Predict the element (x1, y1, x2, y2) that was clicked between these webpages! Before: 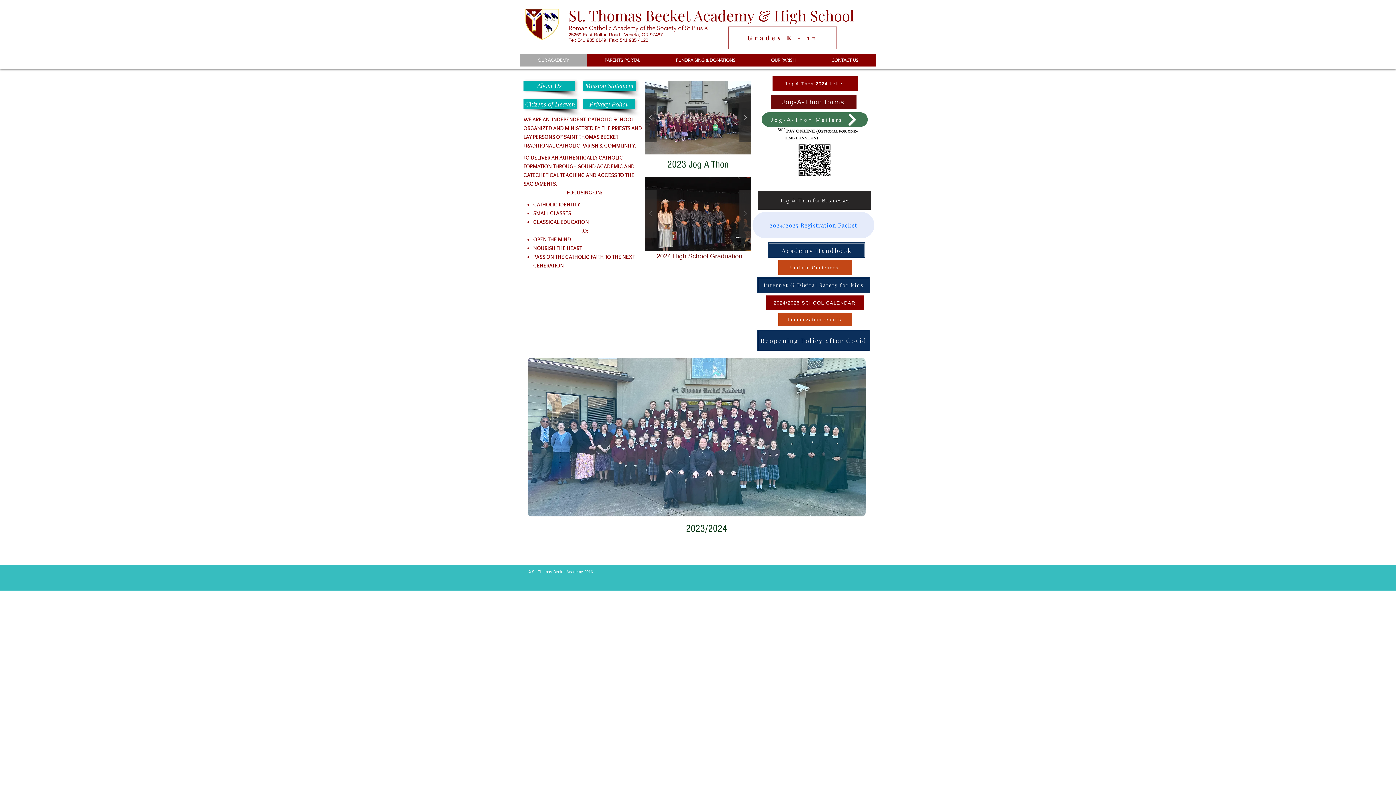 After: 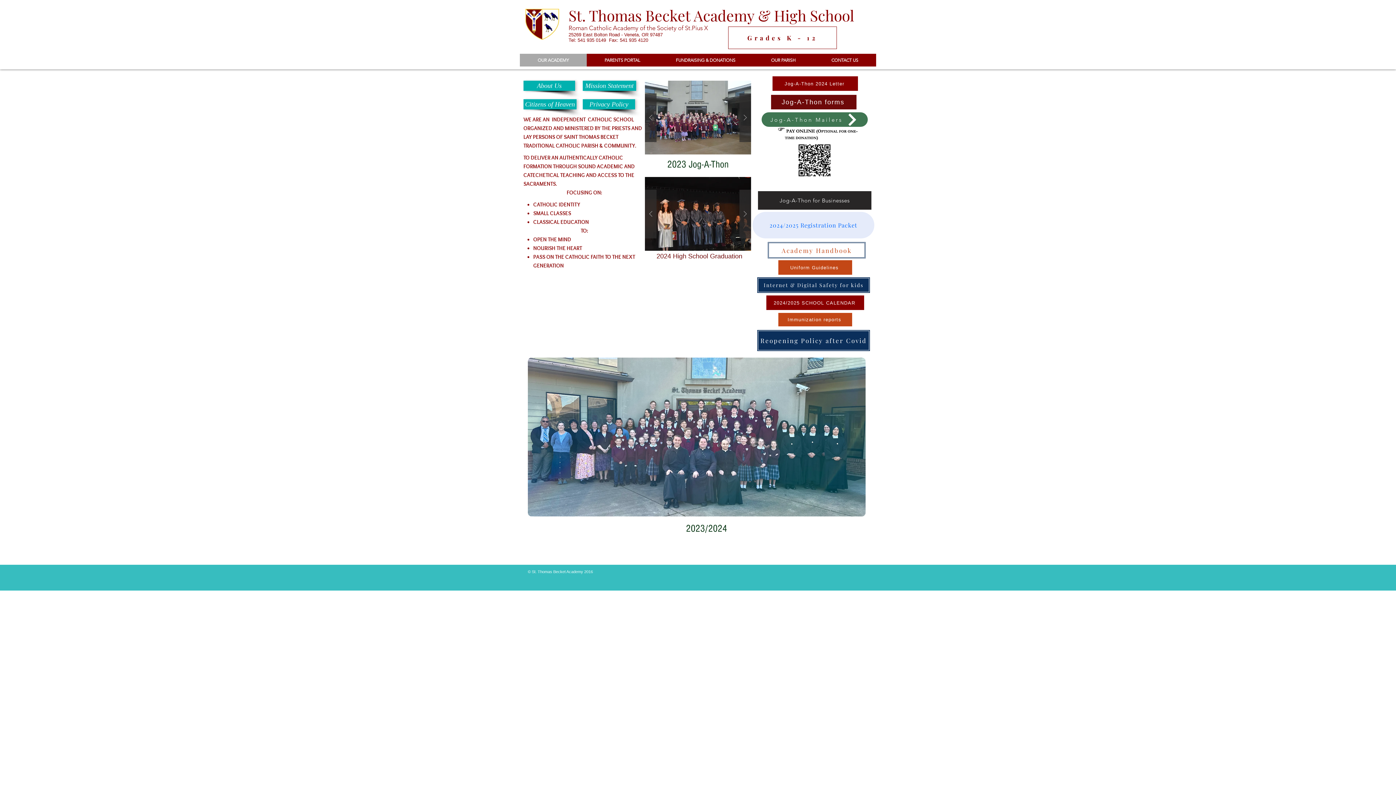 Action: label: Academy Handbook bbox: (768, 242, 865, 258)